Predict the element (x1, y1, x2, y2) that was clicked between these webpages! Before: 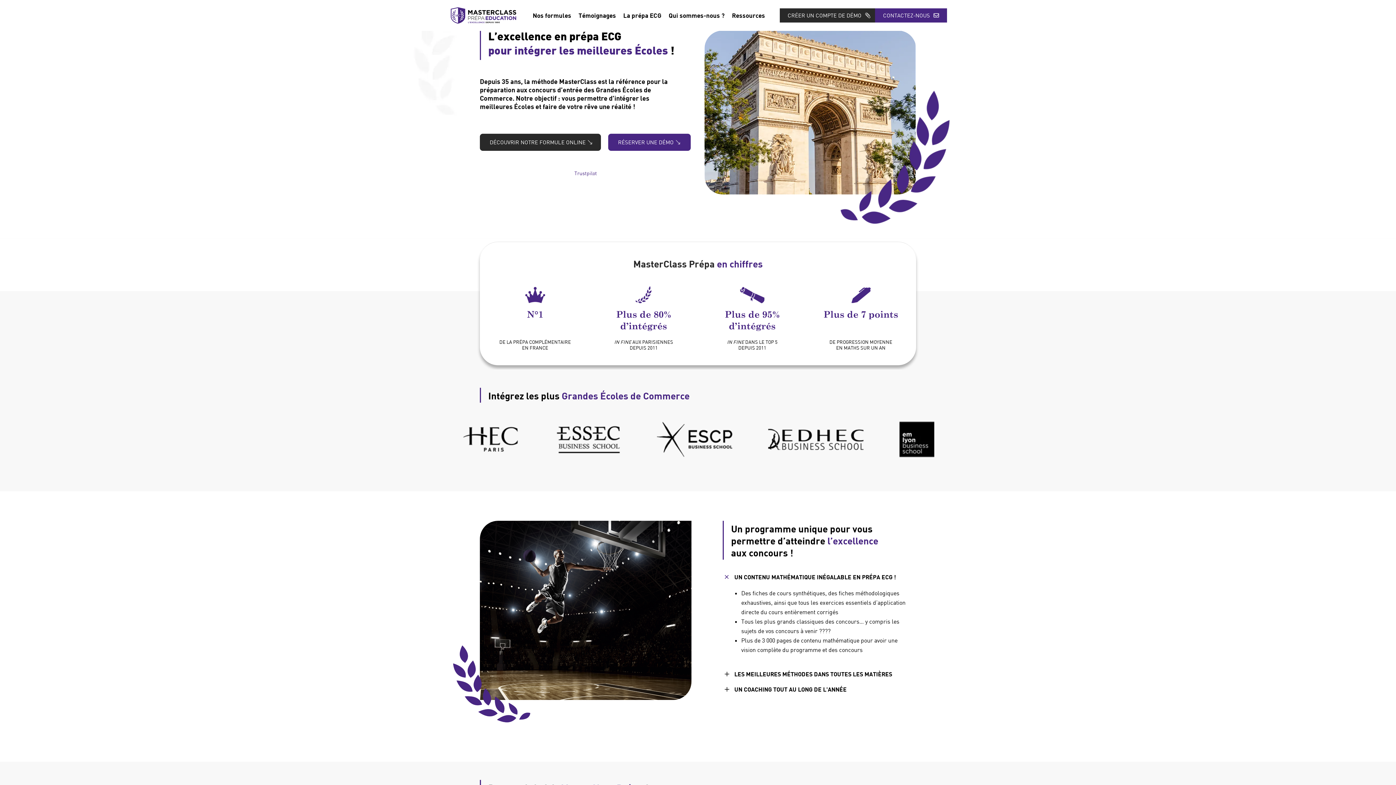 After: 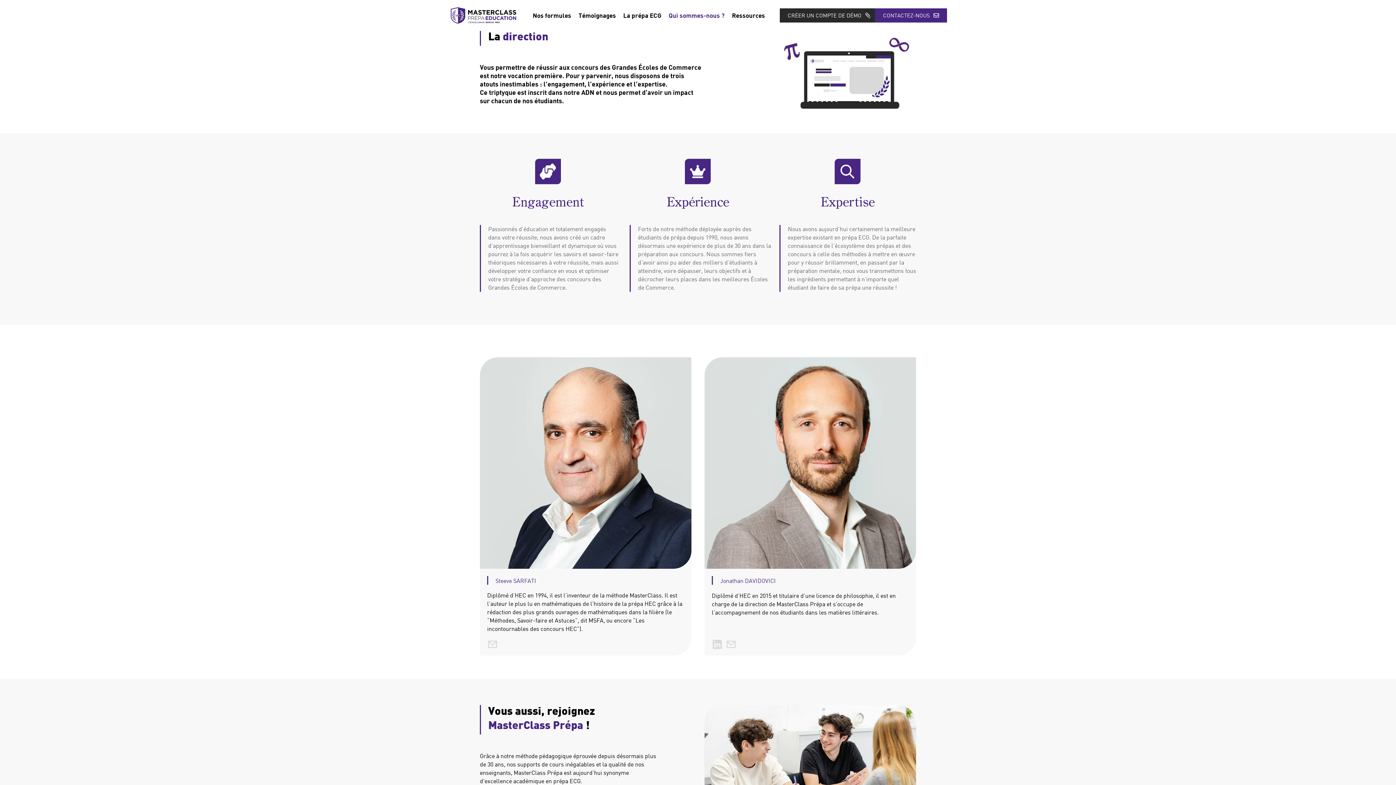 Action: bbox: (665, 7, 728, 22) label: Qui sommes-nous ?